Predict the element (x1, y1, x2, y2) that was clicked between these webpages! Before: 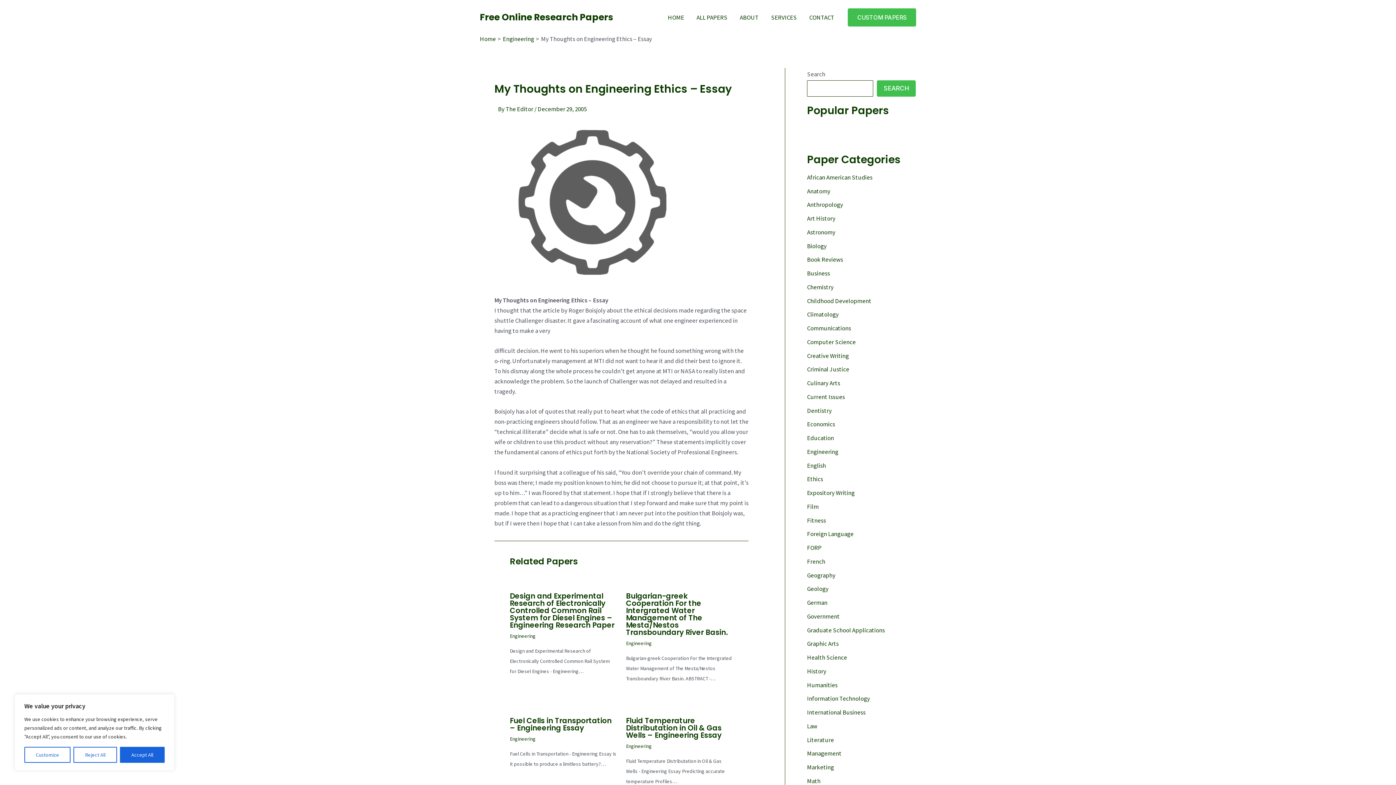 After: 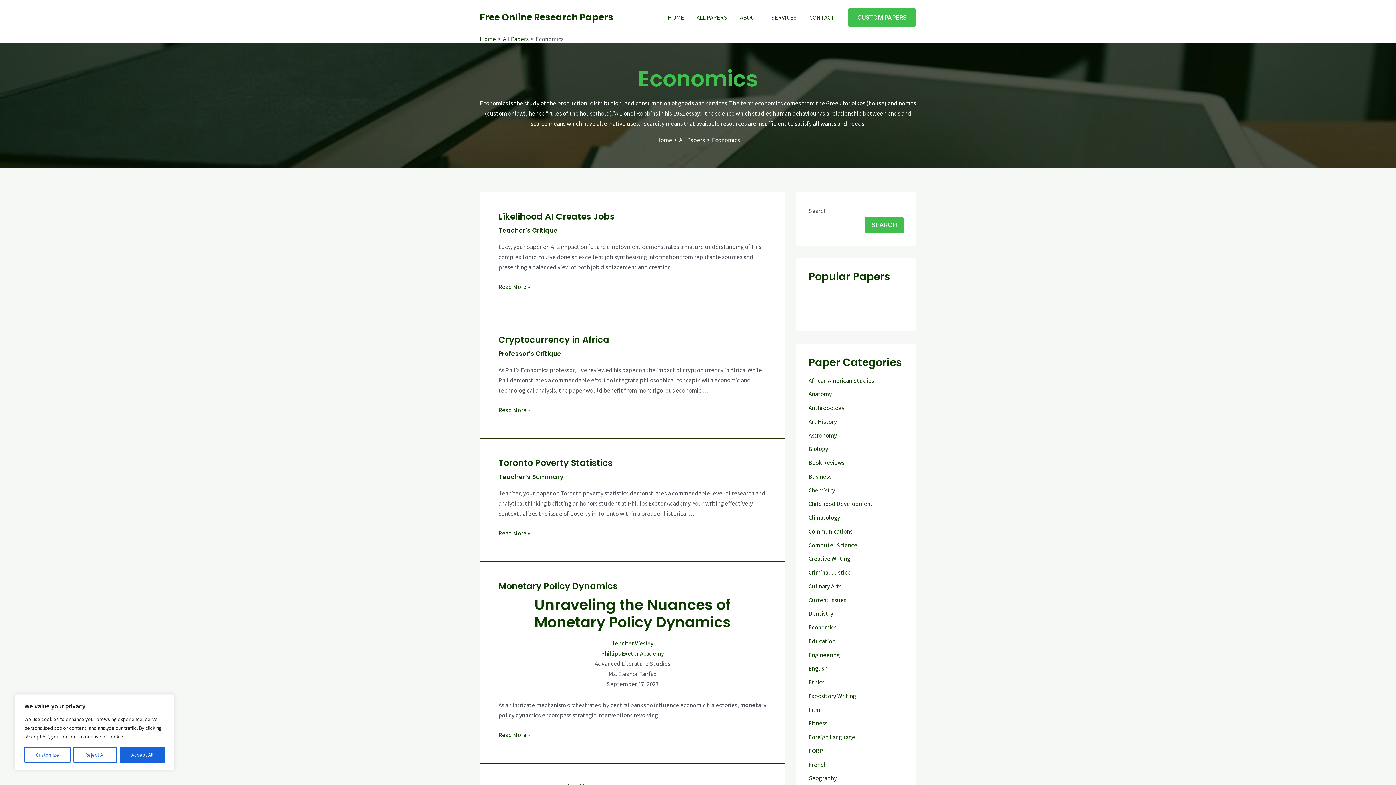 Action: bbox: (807, 420, 835, 428) label: Economics